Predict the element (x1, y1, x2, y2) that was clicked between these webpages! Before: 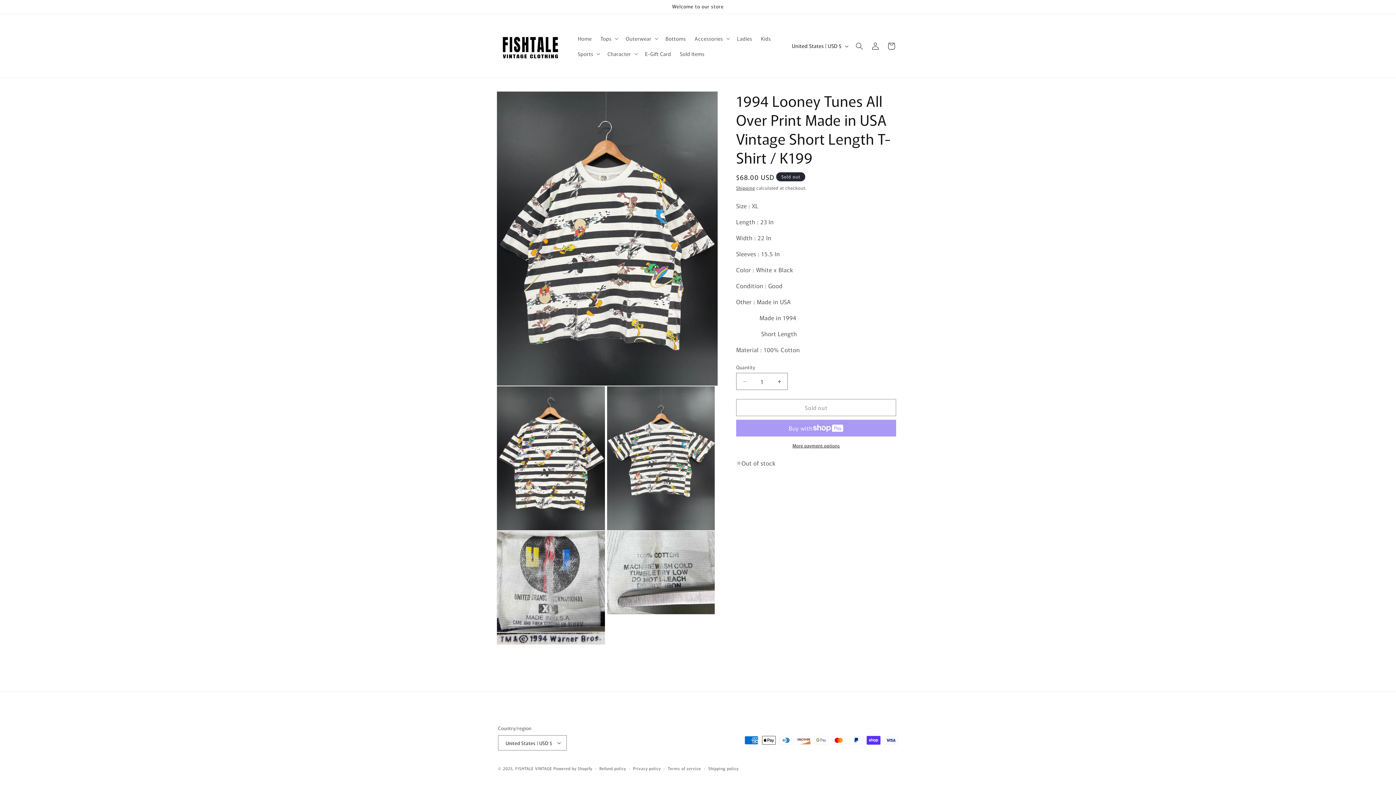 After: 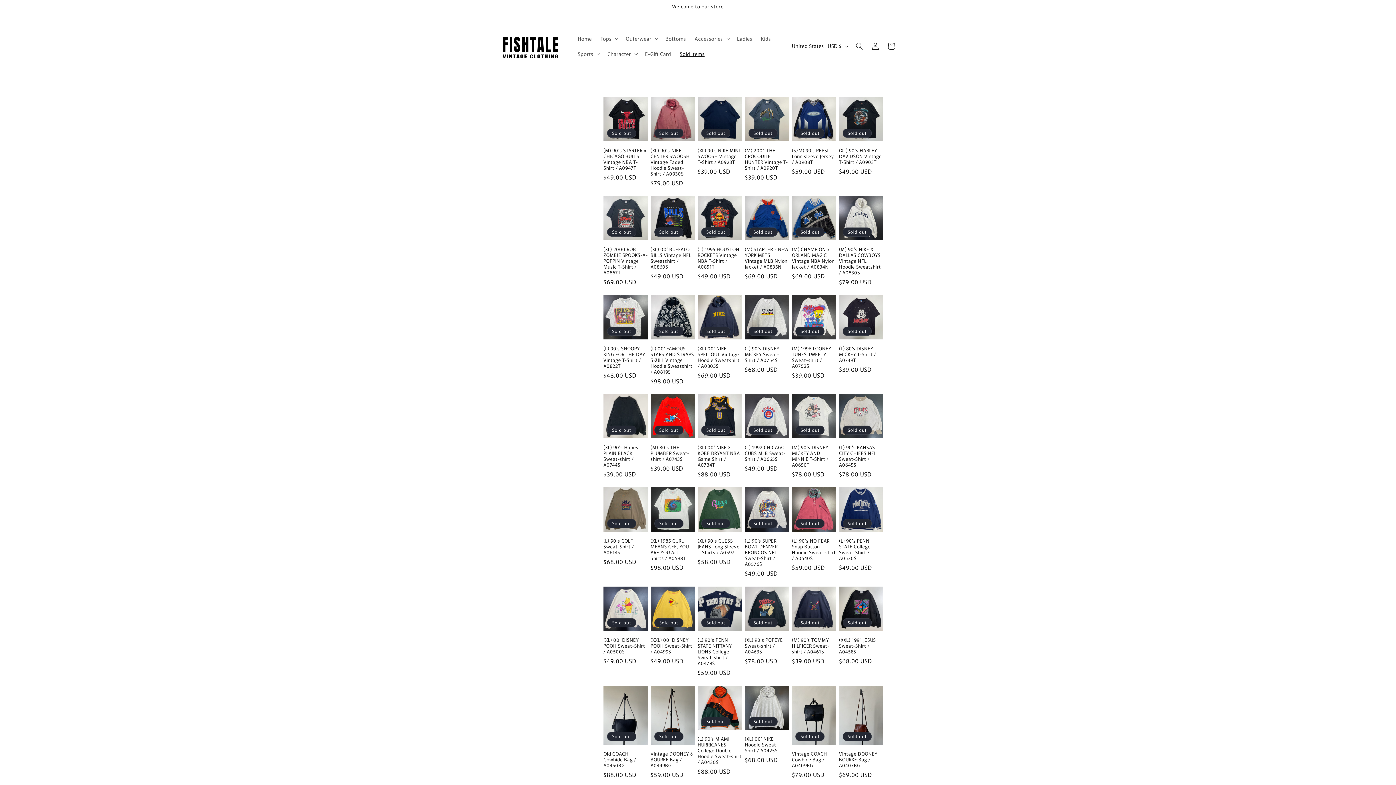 Action: label: Sold Items bbox: (675, 46, 709, 61)